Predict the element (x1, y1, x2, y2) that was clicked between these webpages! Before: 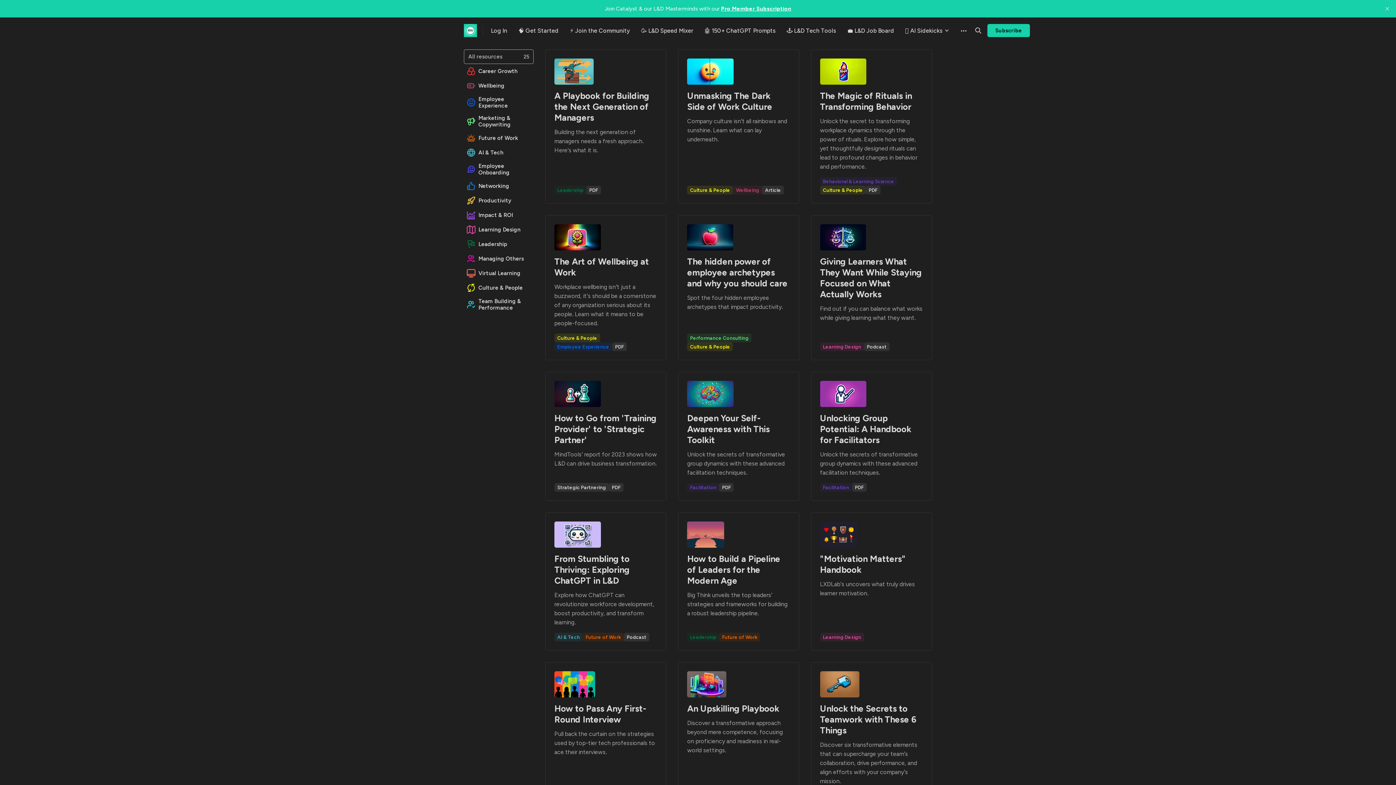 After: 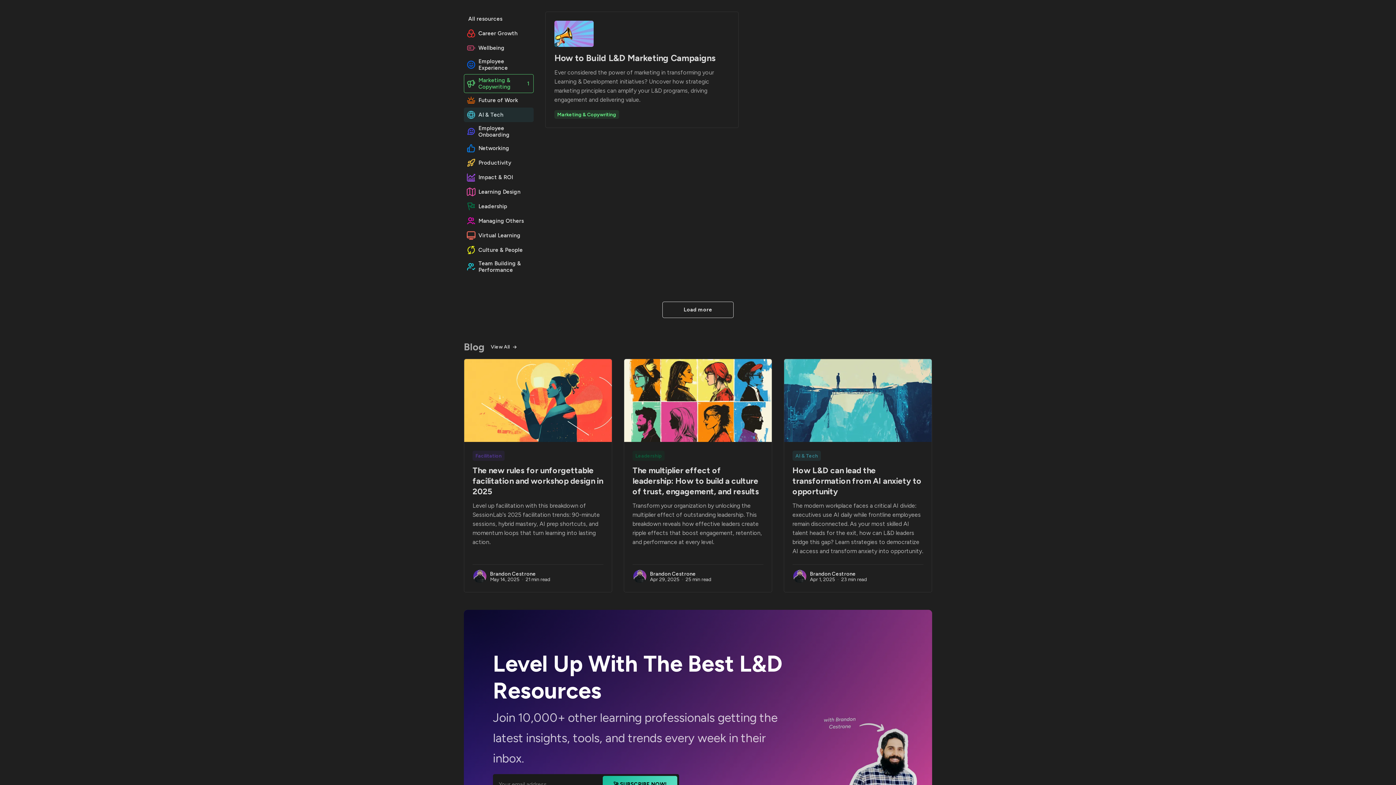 Action: bbox: (464, 112, 533, 130) label: Marketing & Copywriting